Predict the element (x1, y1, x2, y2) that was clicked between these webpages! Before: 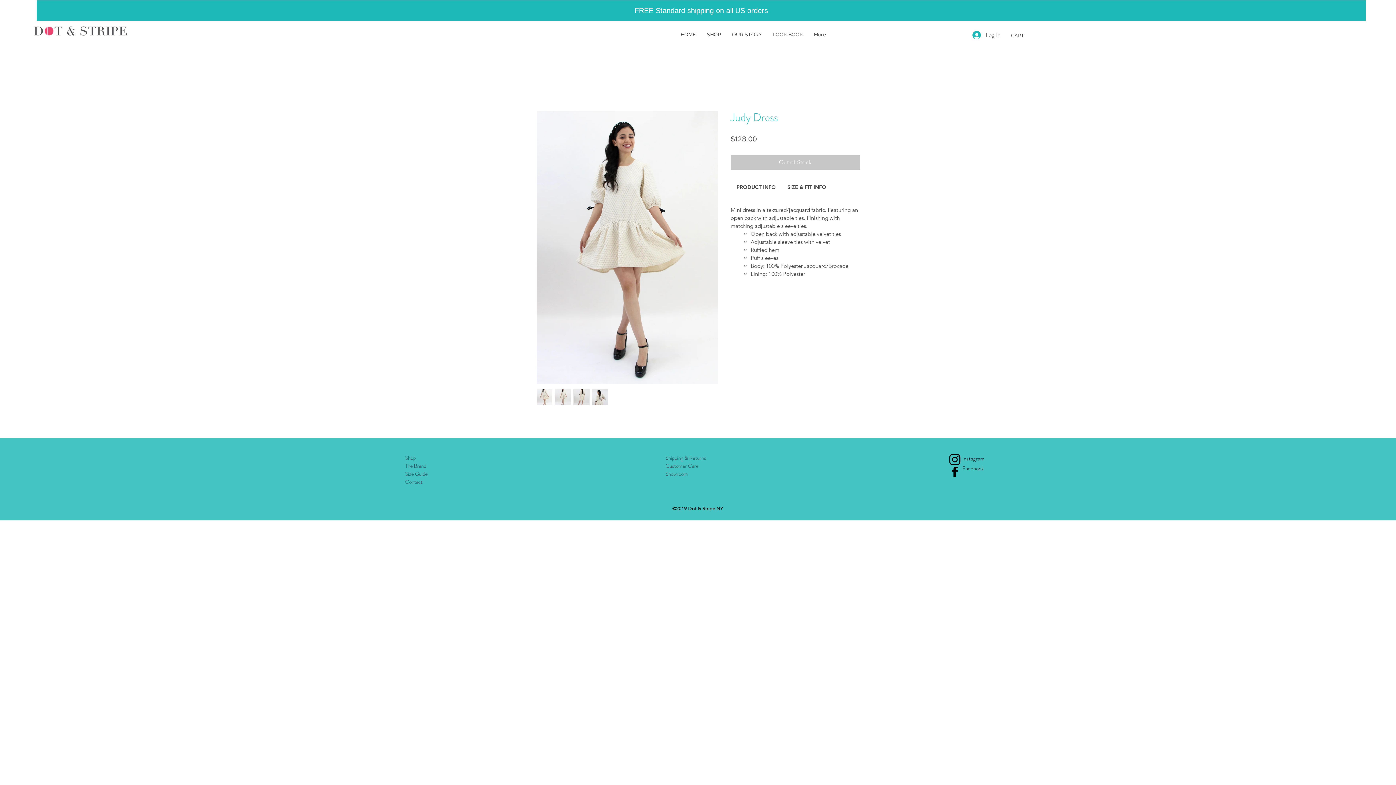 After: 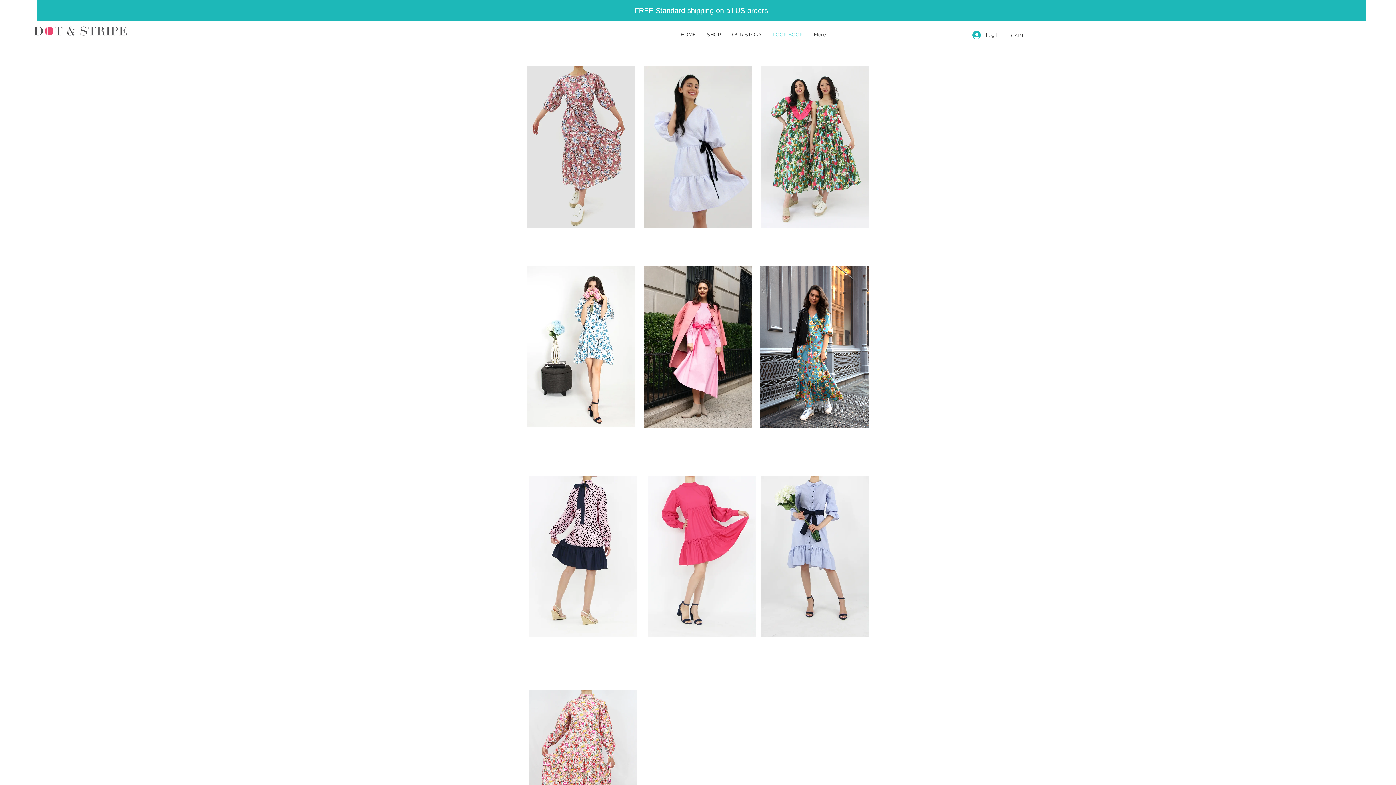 Action: bbox: (767, 27, 808, 41) label: LOOK BOOK